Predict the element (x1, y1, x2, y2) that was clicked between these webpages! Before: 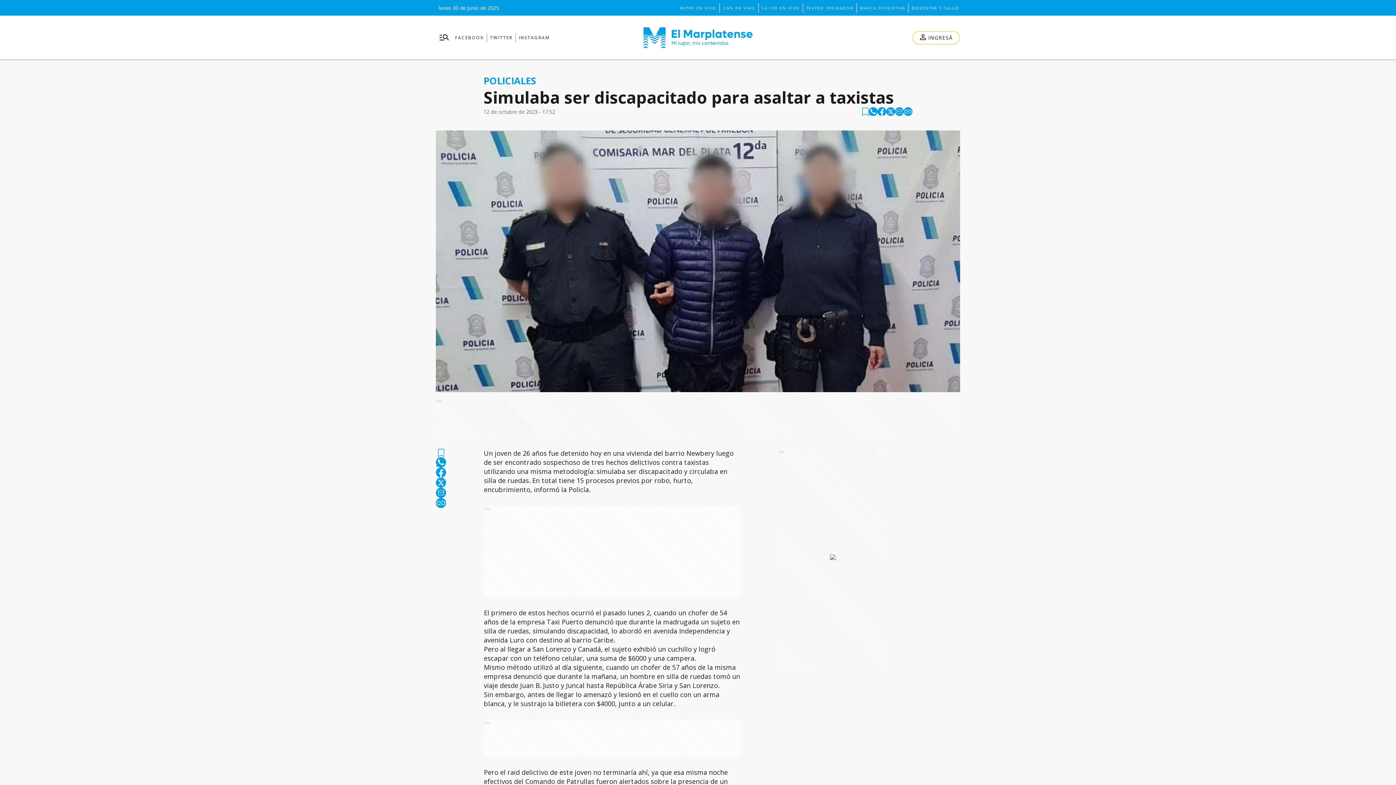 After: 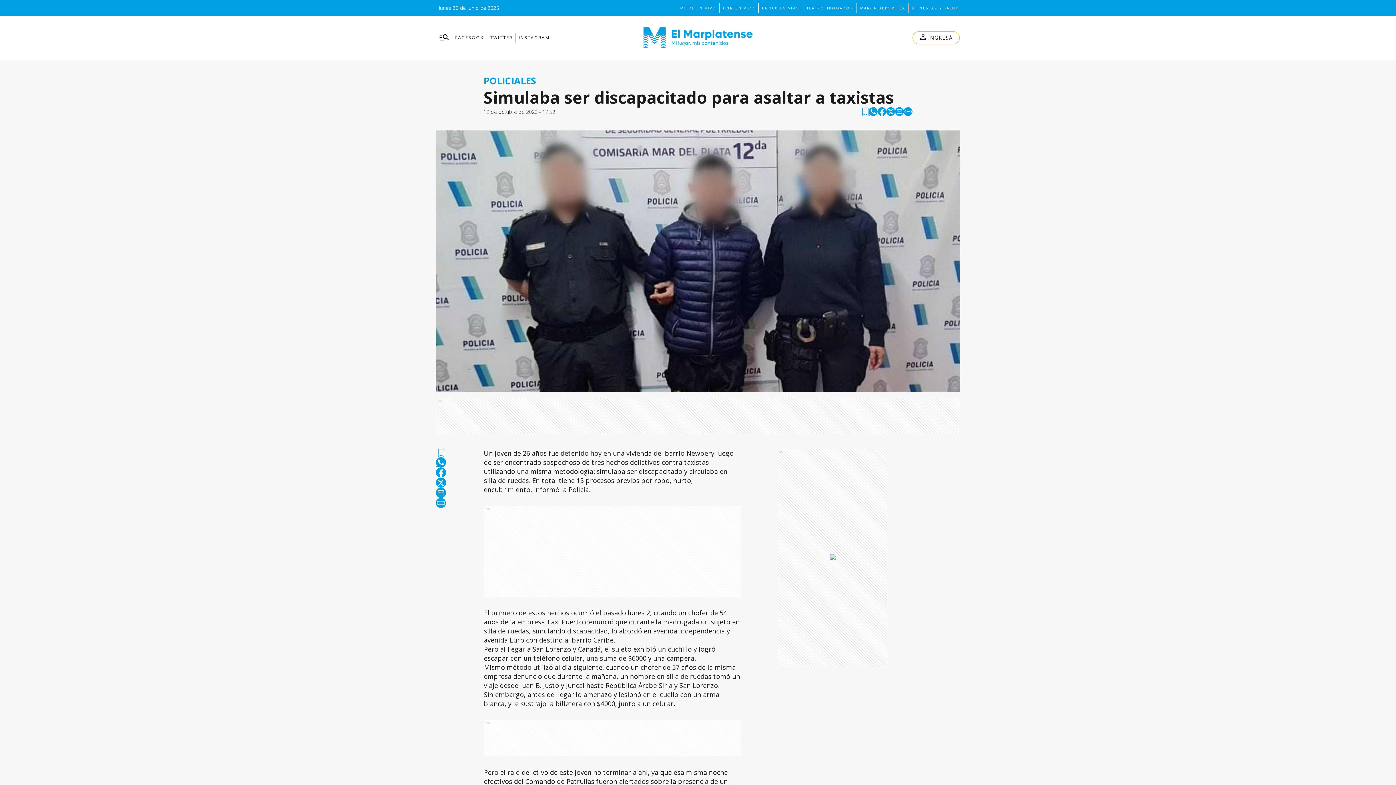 Action: label: whatsapp bbox: (436, 457, 446, 467)